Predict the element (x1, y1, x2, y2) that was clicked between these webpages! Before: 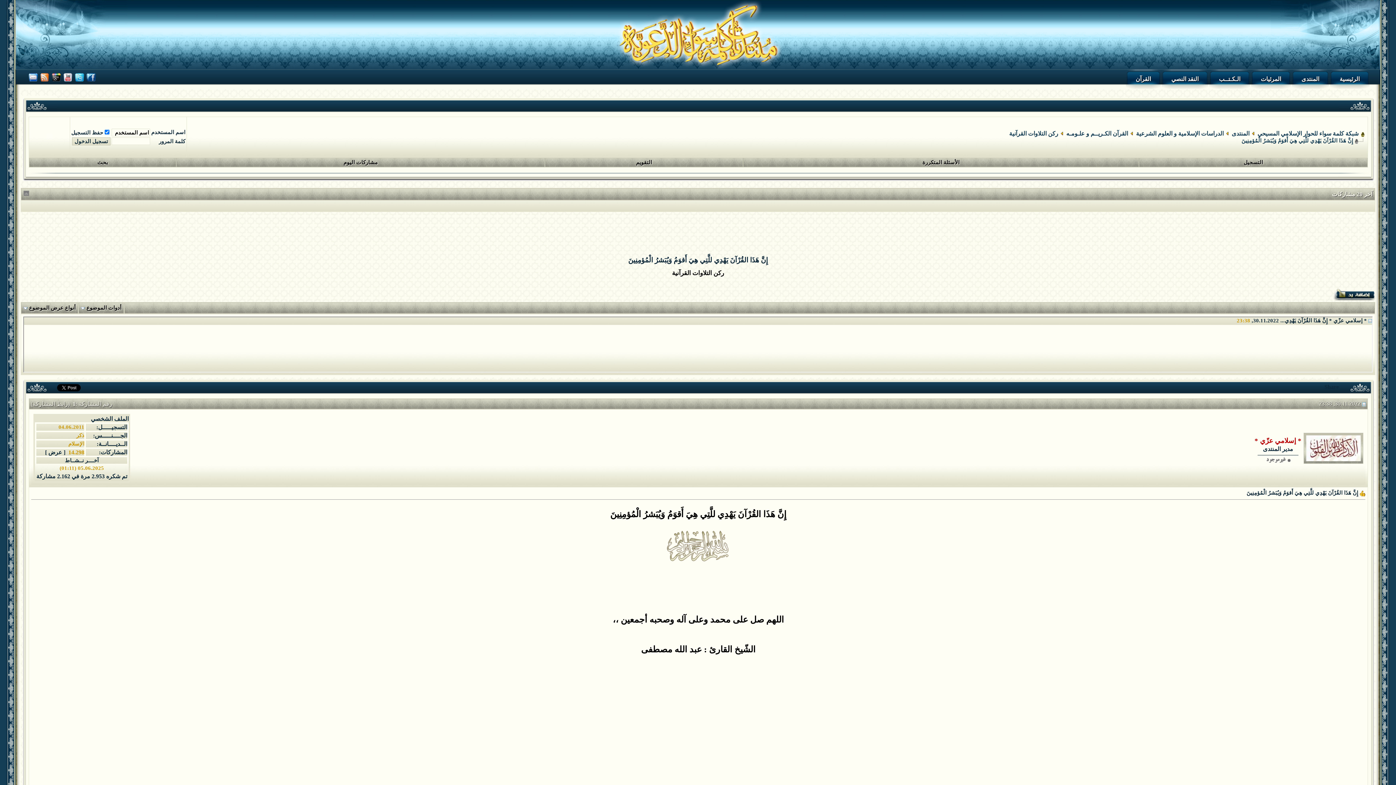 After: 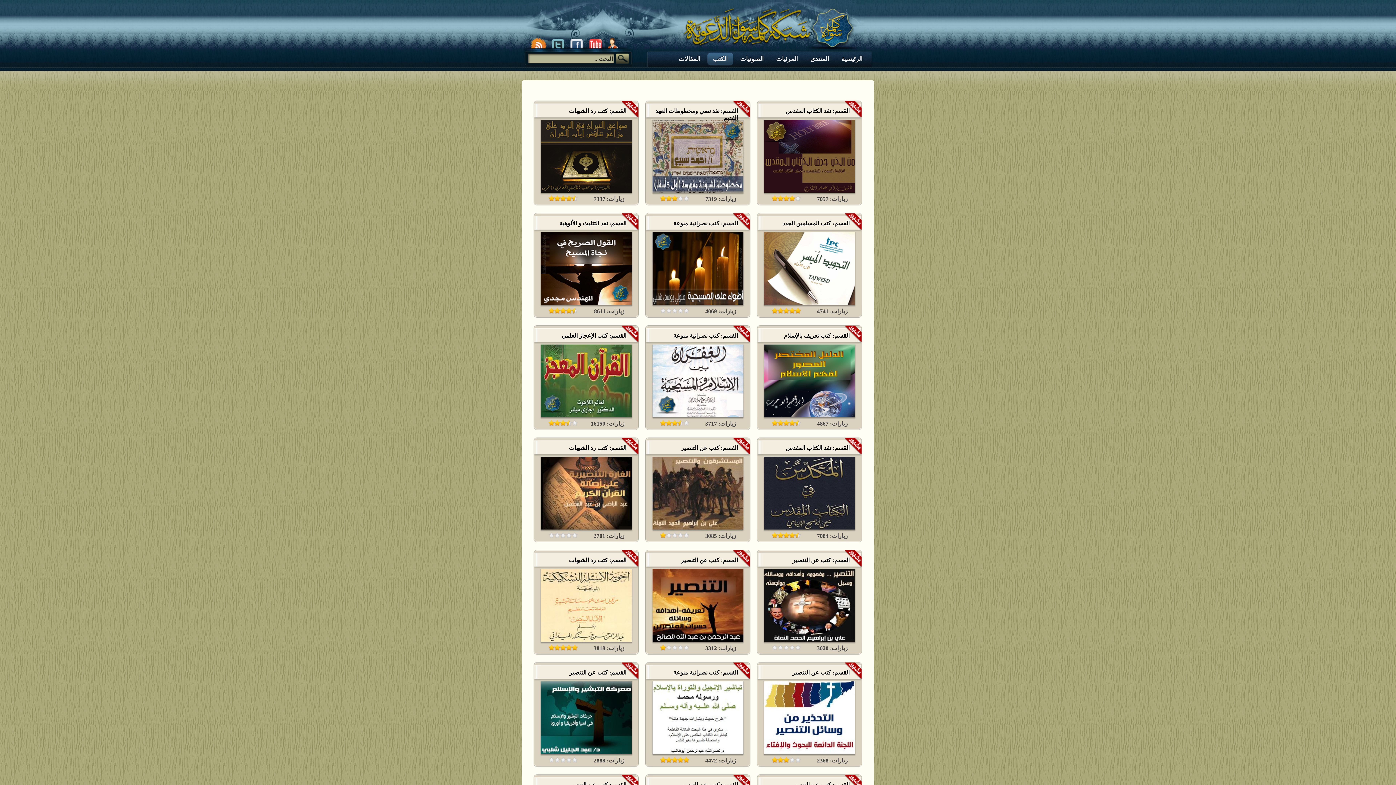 Action: bbox: (1209, 69, 1250, 89) label: الـكـتــب